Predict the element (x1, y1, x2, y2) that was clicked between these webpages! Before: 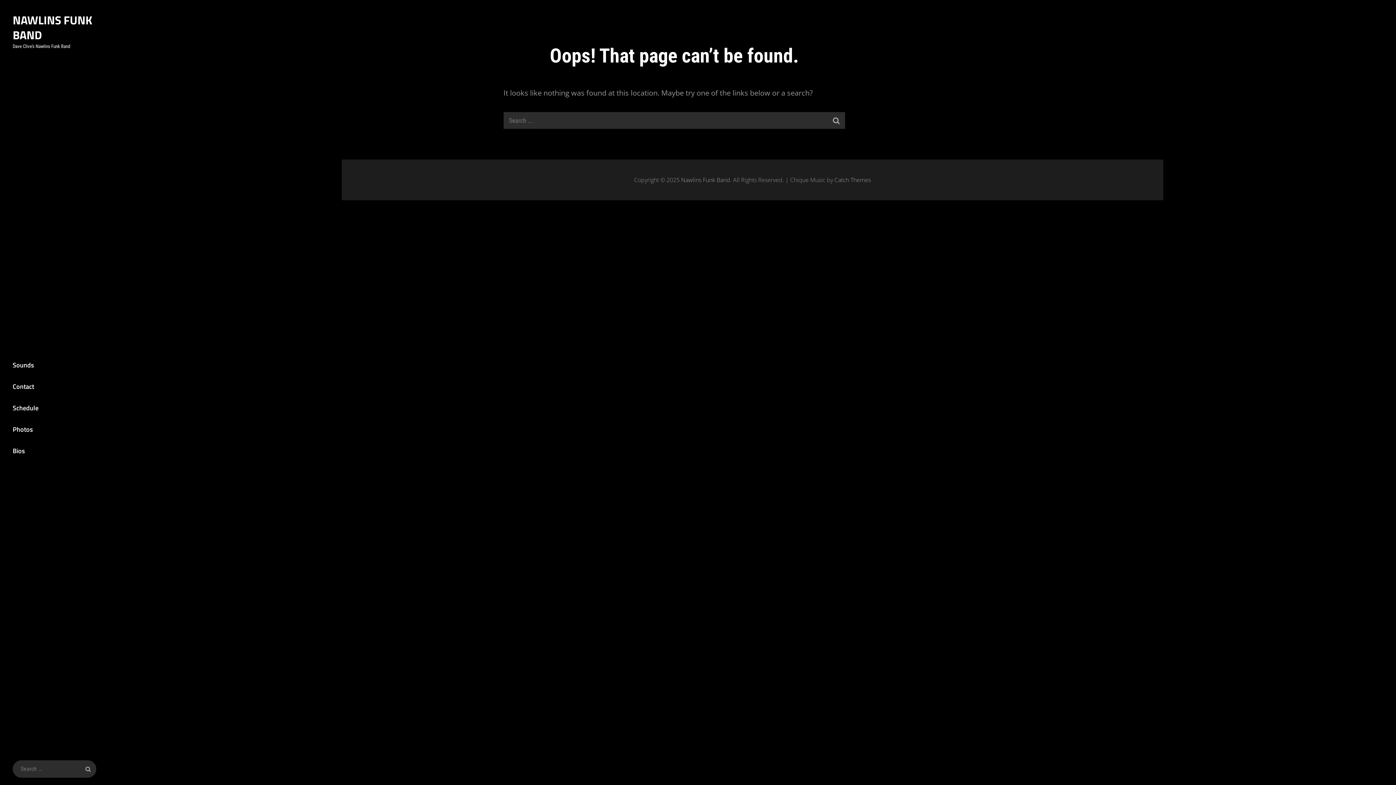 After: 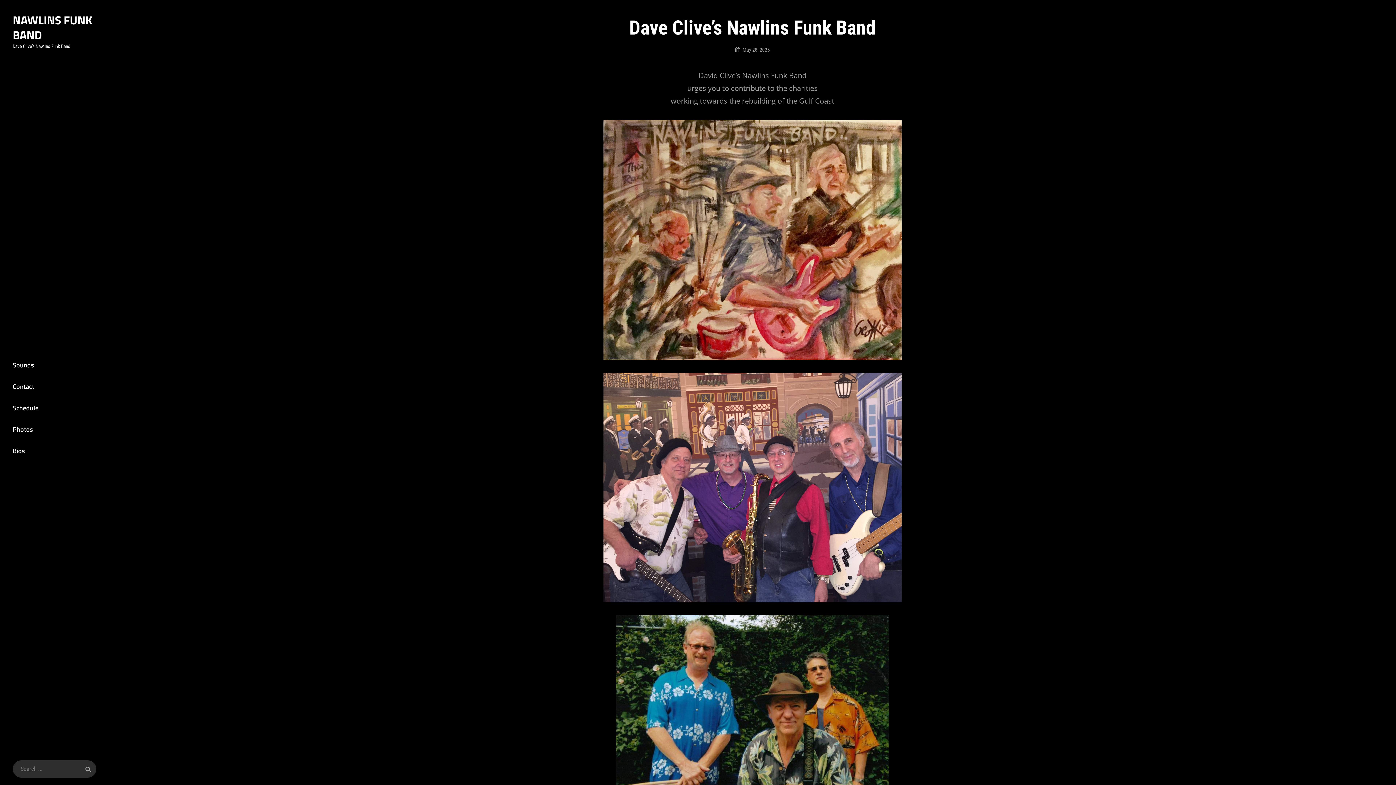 Action: label: NAWLINS FUNK BAND bbox: (12, 11, 92, 43)